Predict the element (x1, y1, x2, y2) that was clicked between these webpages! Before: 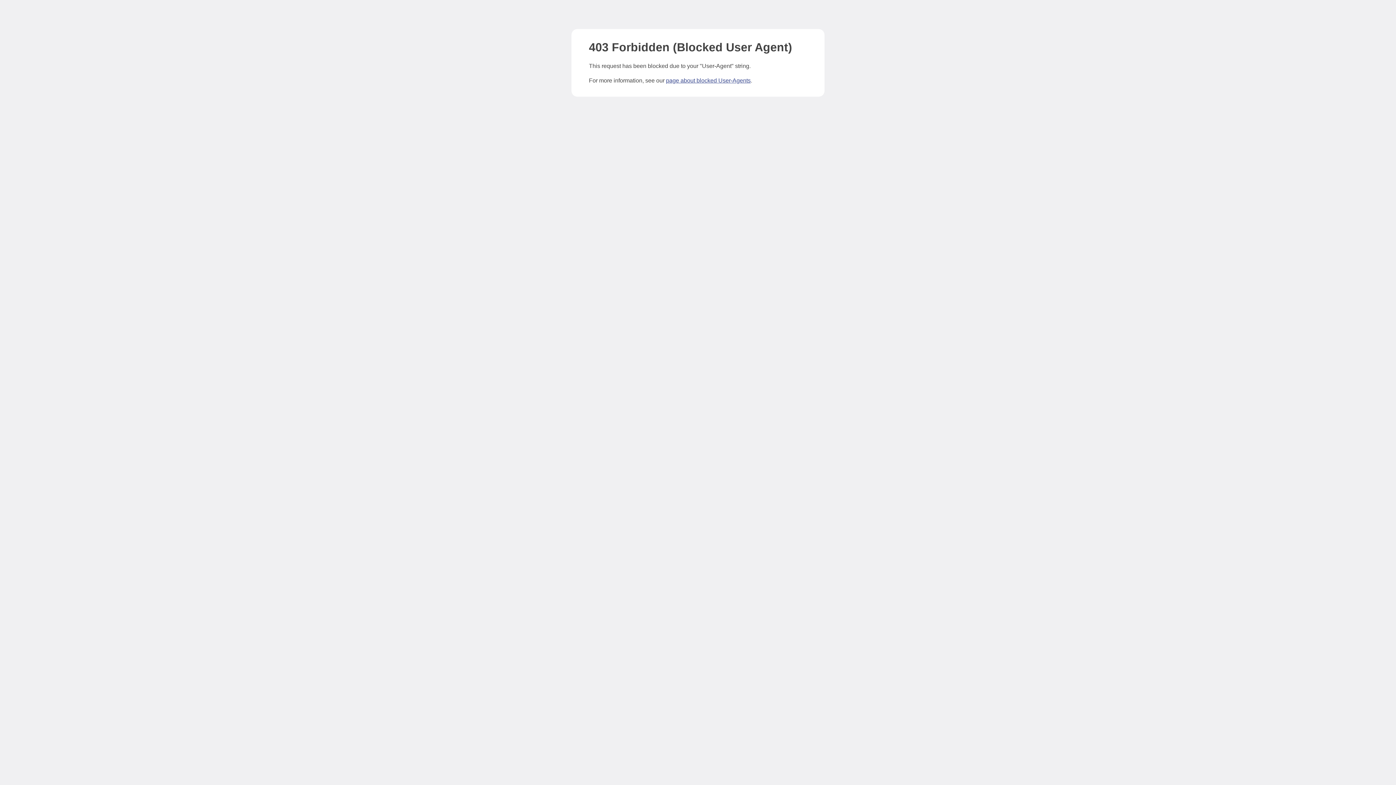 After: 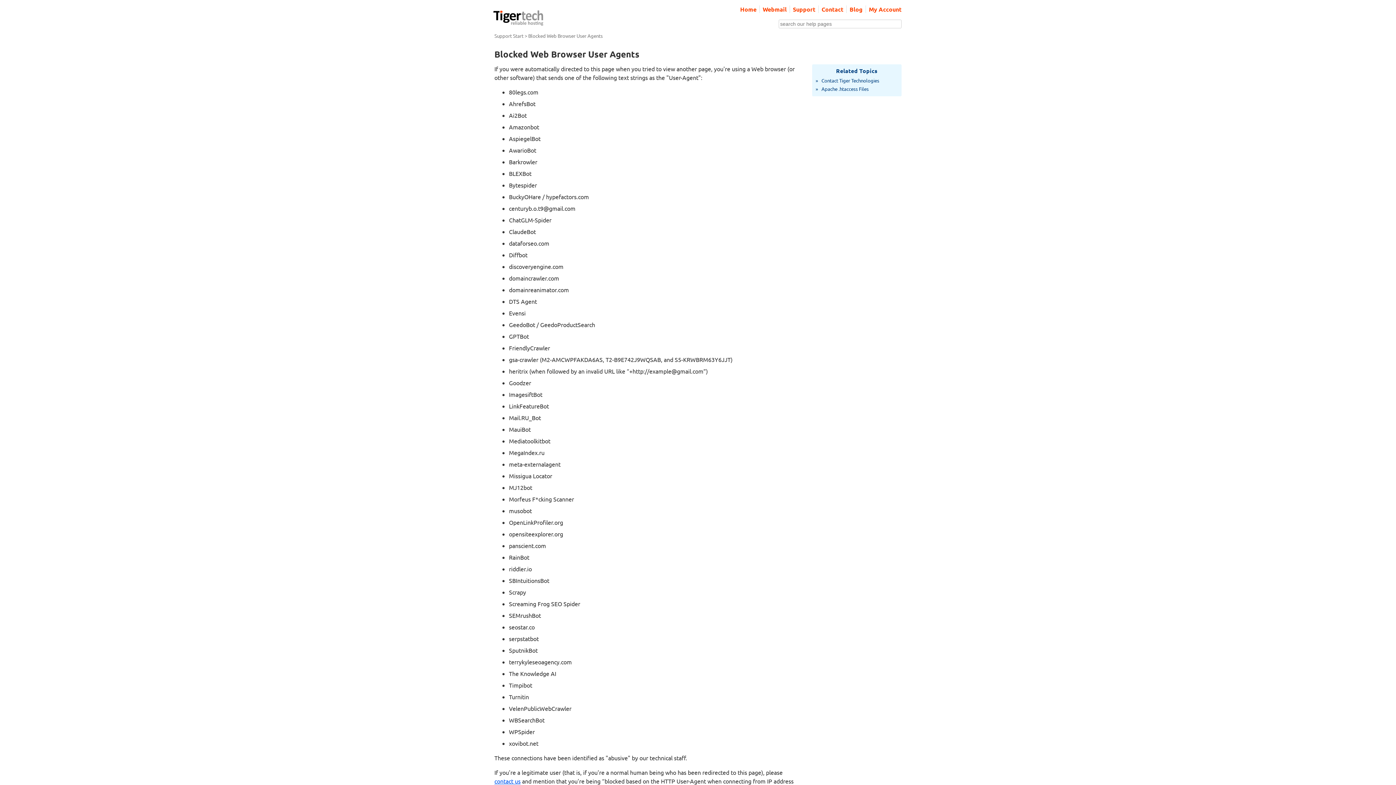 Action: label: page about blocked User-Agents bbox: (666, 77, 750, 83)